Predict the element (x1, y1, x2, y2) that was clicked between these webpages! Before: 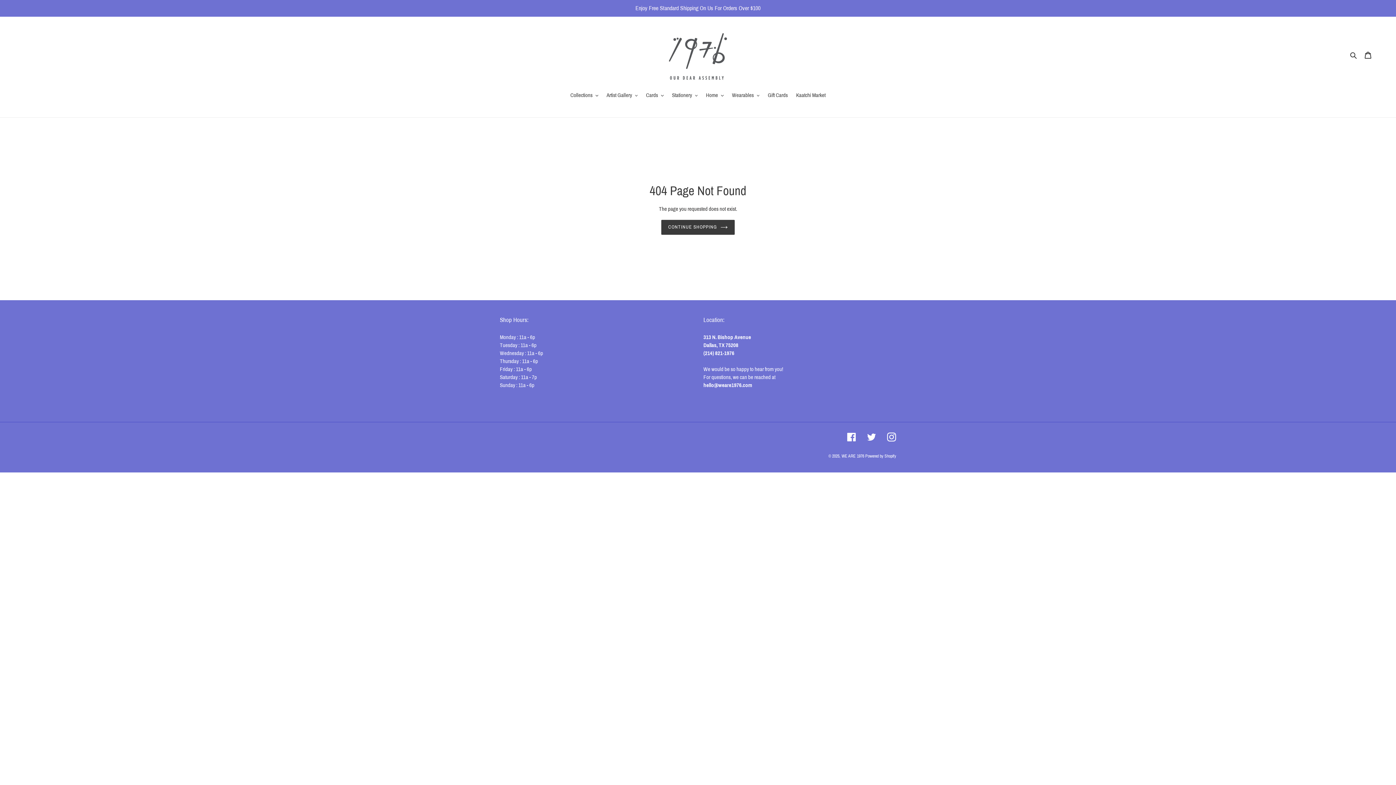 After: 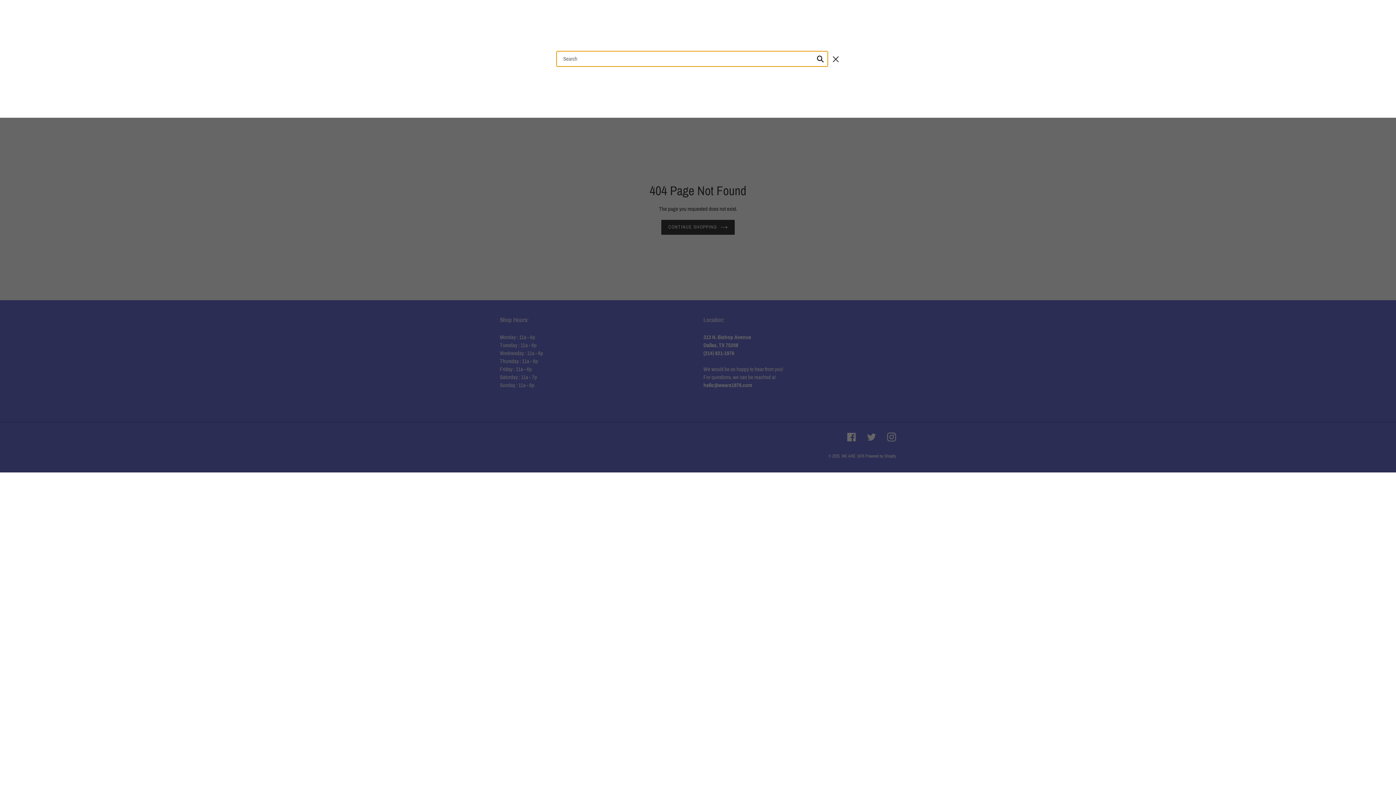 Action: label: Search bbox: (1348, 50, 1360, 59)